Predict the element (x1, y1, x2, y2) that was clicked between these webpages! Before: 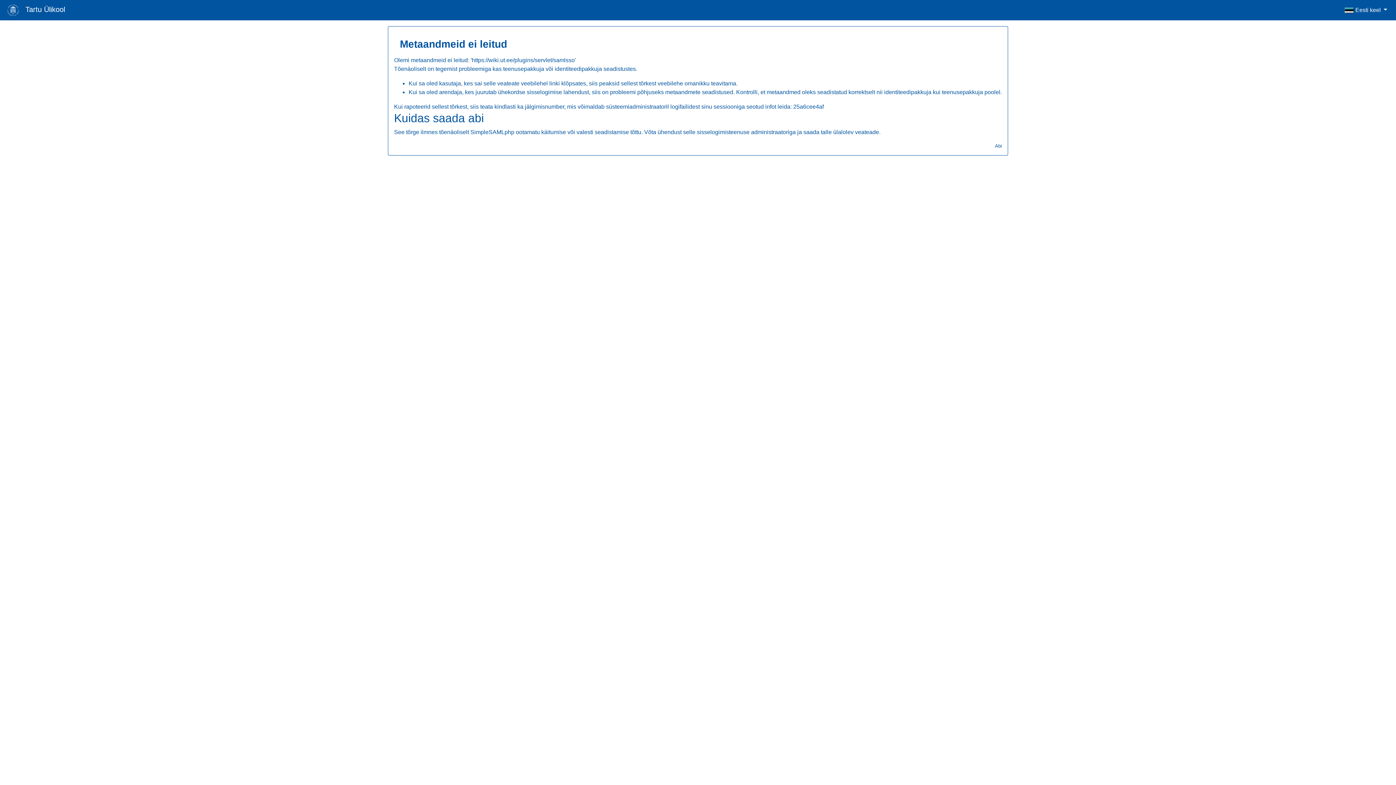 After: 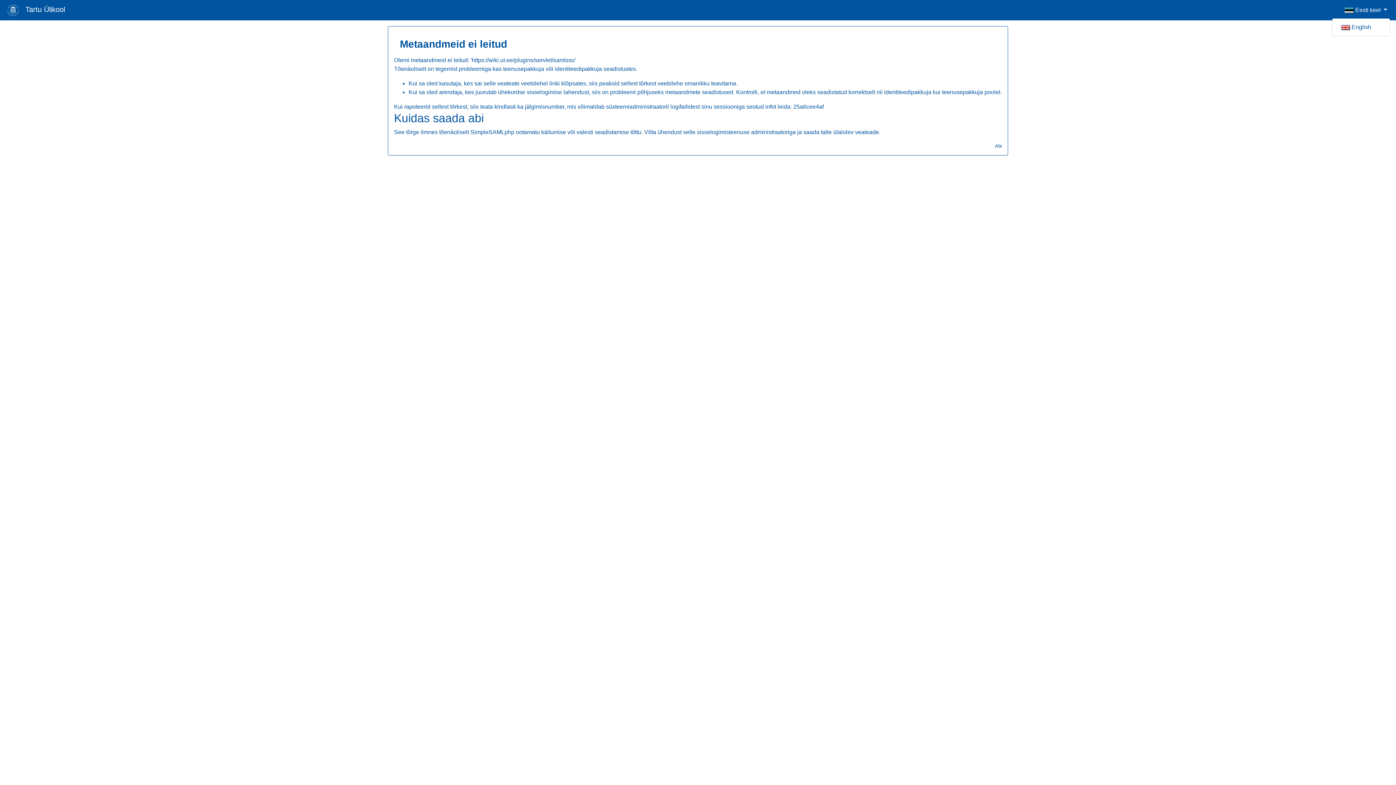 Action: label:  Eesti keel  bbox: (1342, 2, 1390, 17)